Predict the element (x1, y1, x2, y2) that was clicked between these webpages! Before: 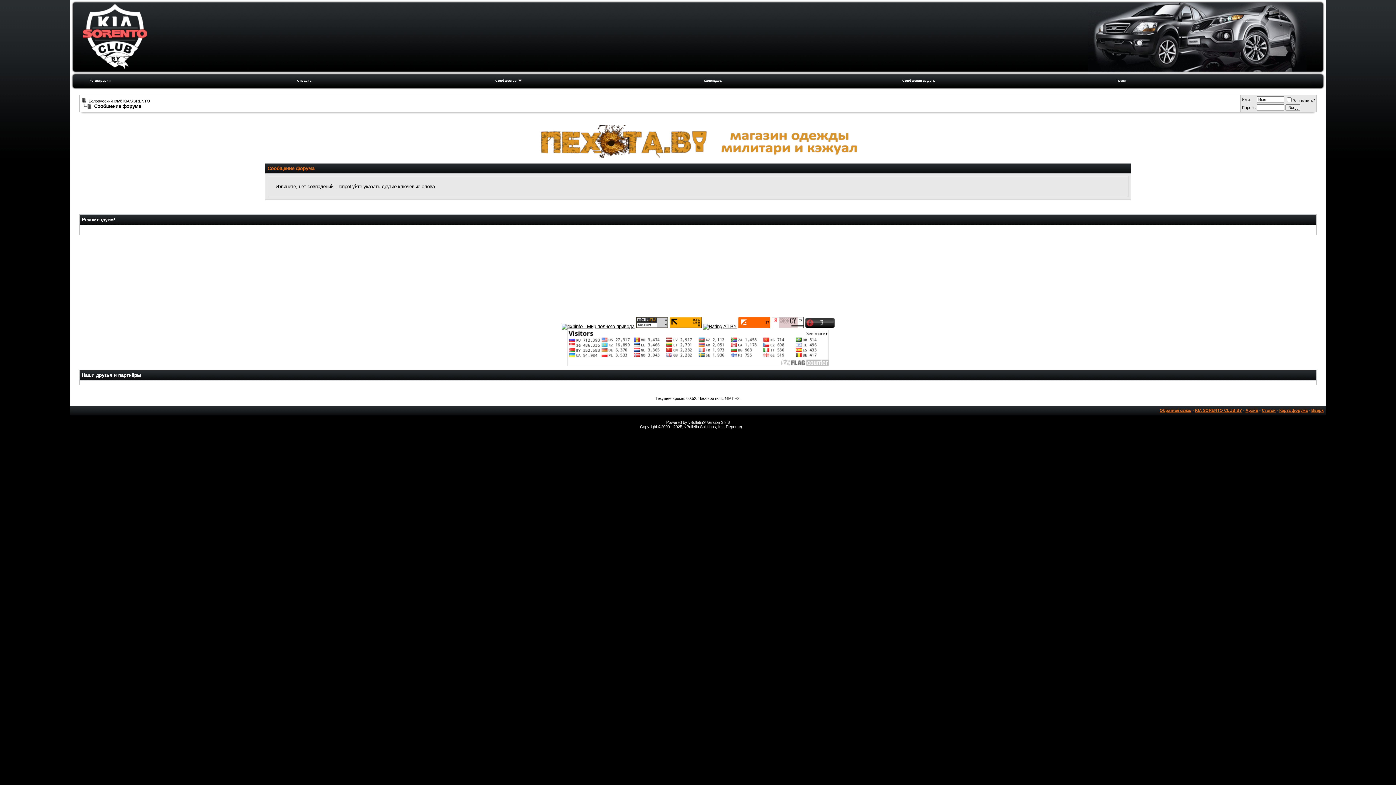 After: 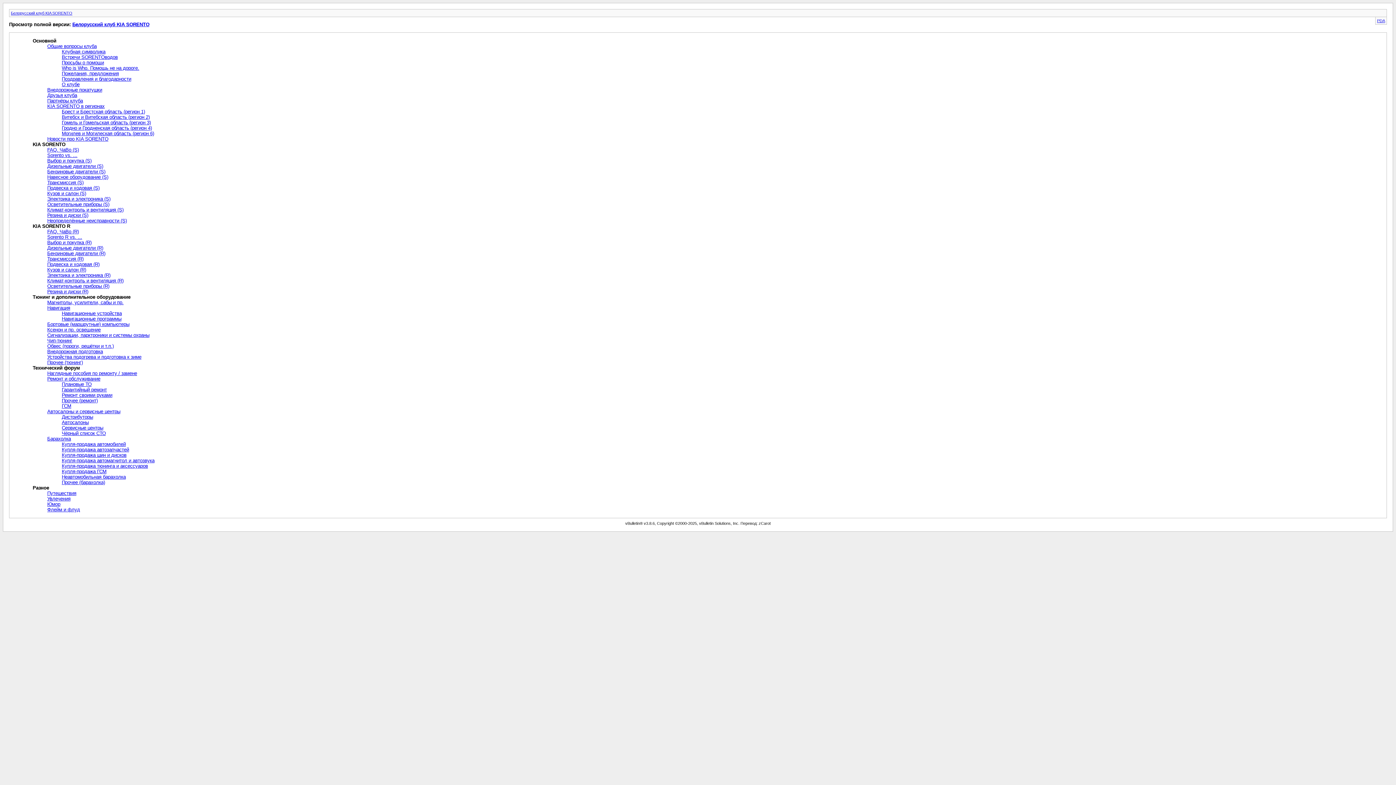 Action: bbox: (1245, 408, 1258, 412) label: Архив